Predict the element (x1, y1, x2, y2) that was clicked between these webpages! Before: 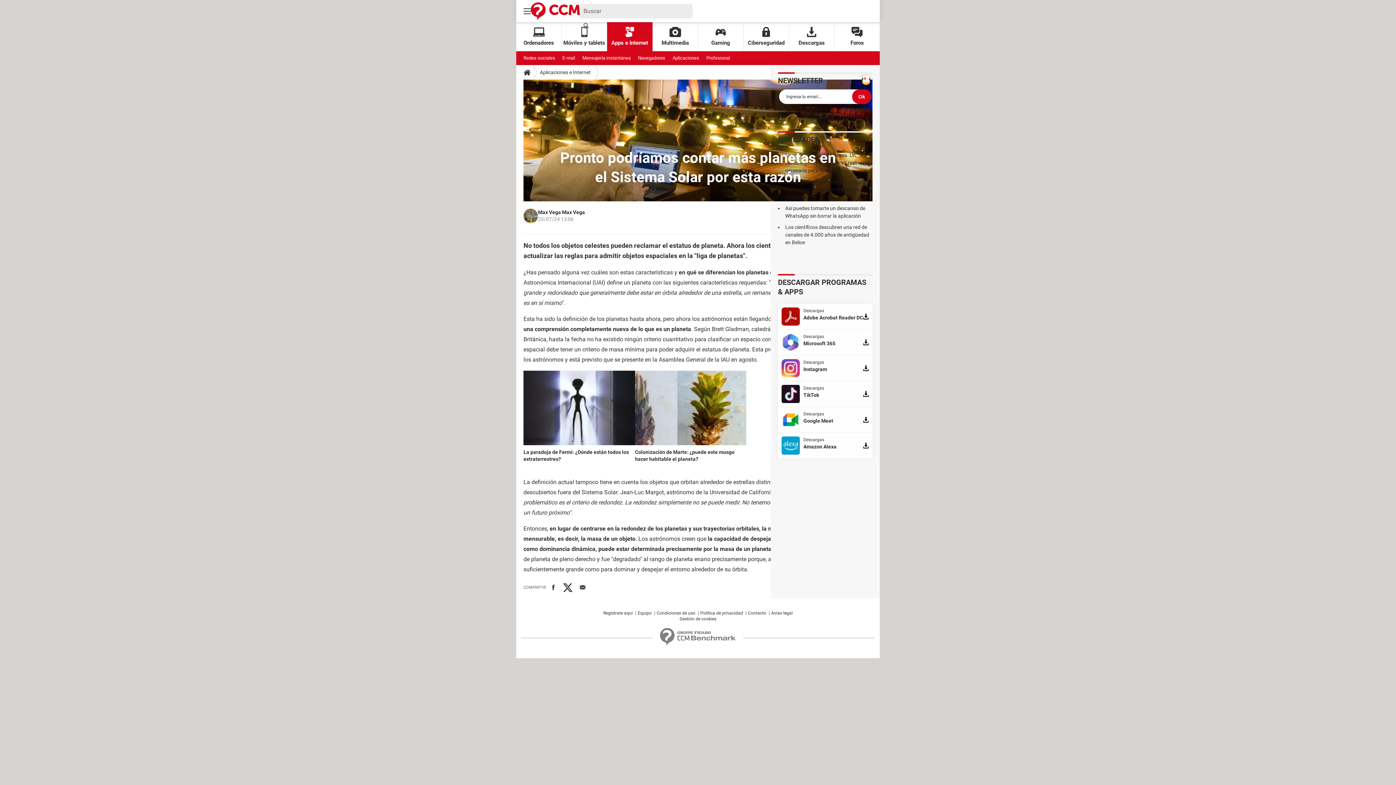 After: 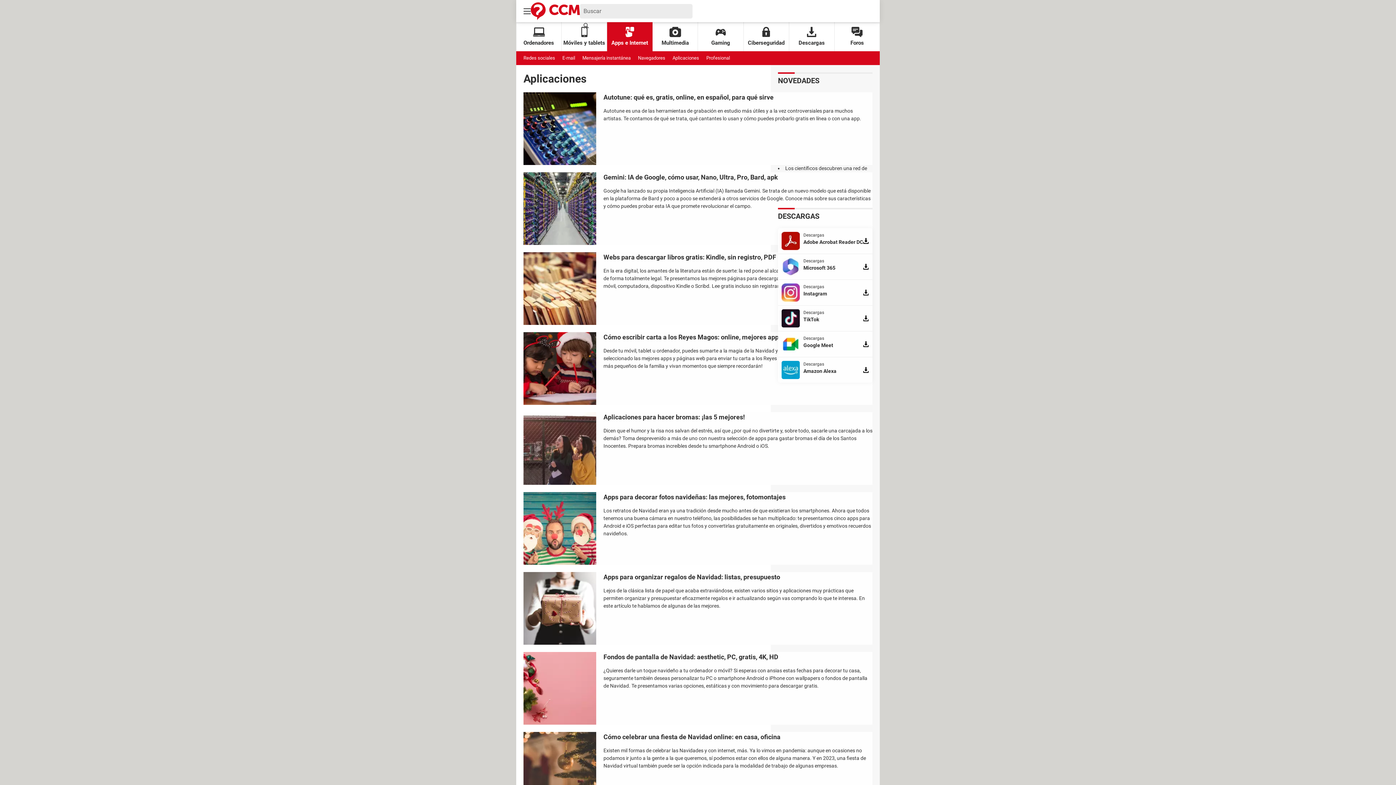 Action: bbox: (672, 51, 699, 65) label: Aplicaciones